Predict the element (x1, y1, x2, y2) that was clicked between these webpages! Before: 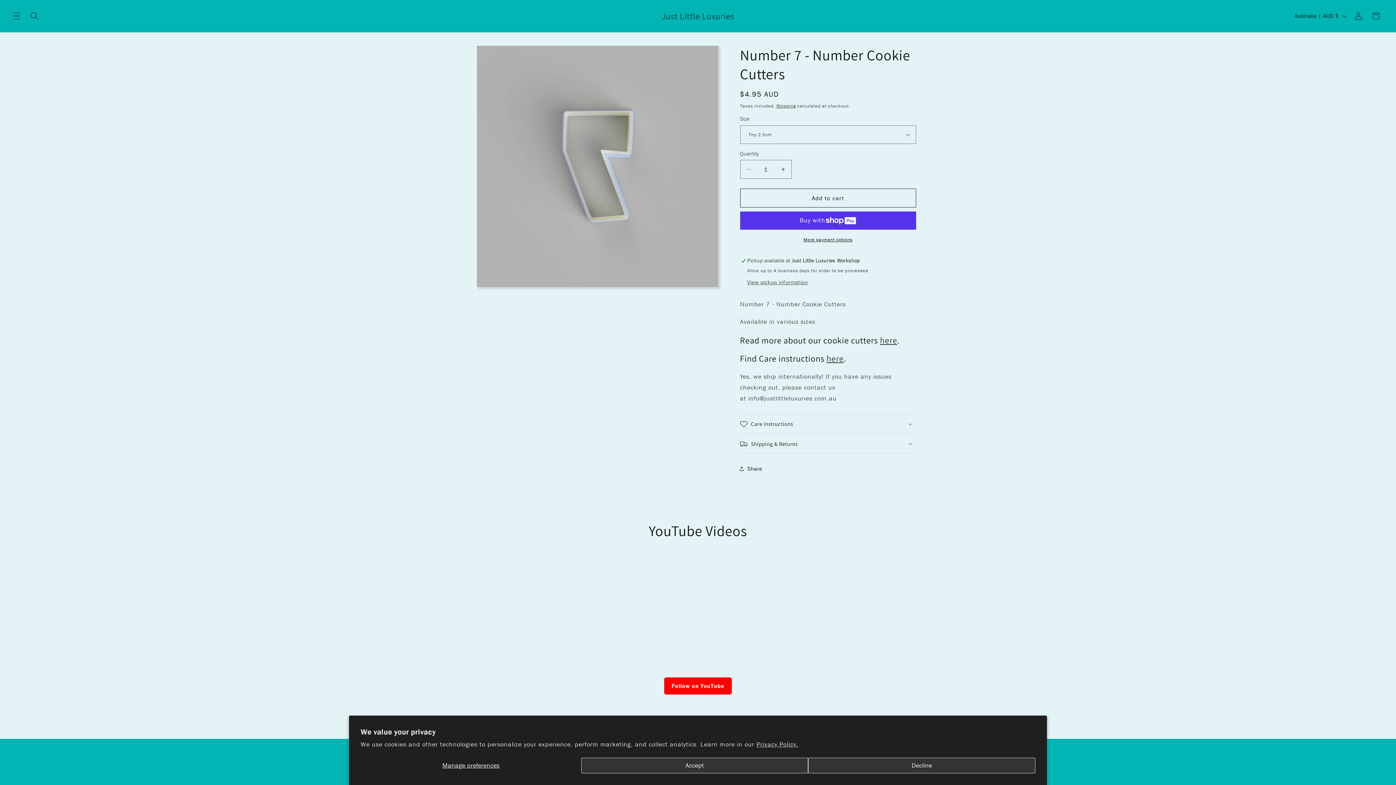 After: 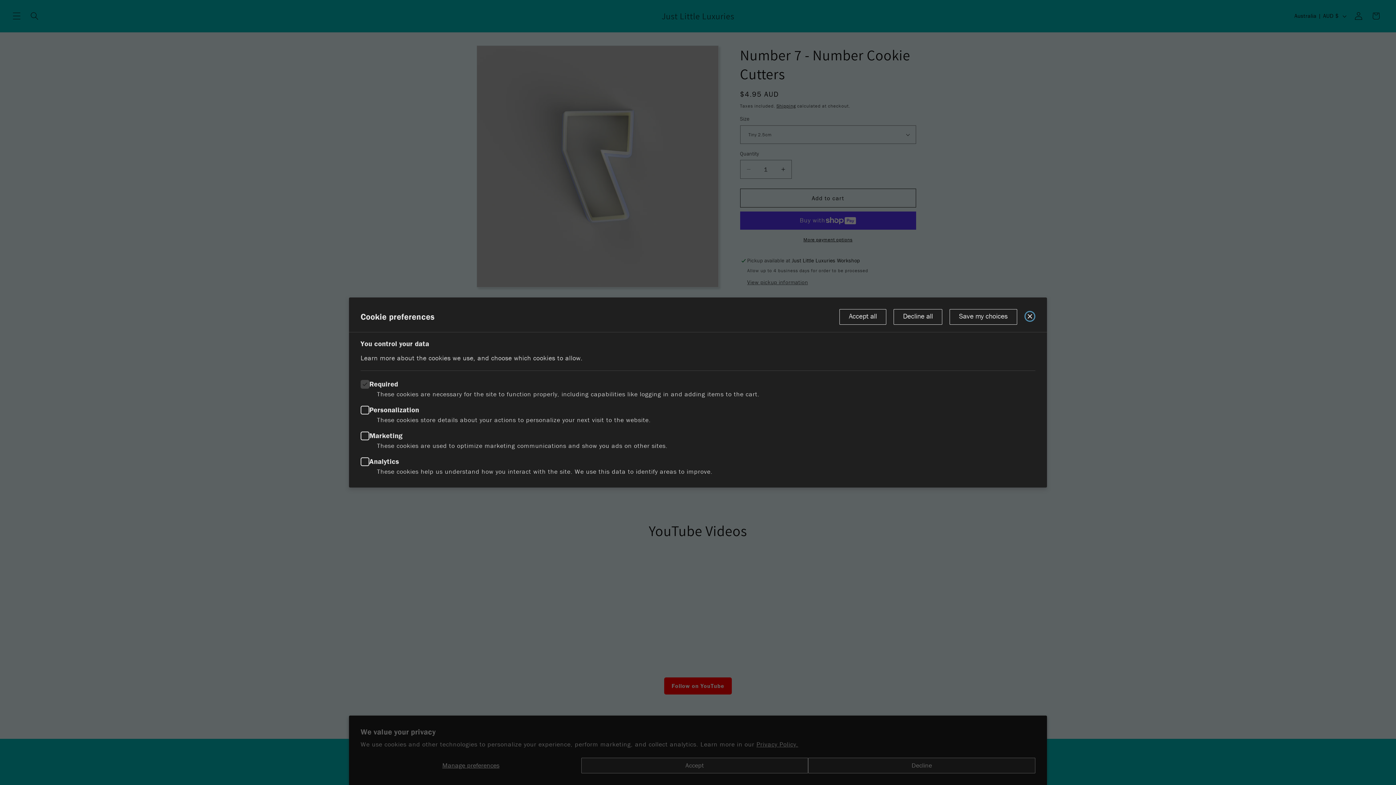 Action: label: Manage preferences bbox: (360, 758, 581, 773)